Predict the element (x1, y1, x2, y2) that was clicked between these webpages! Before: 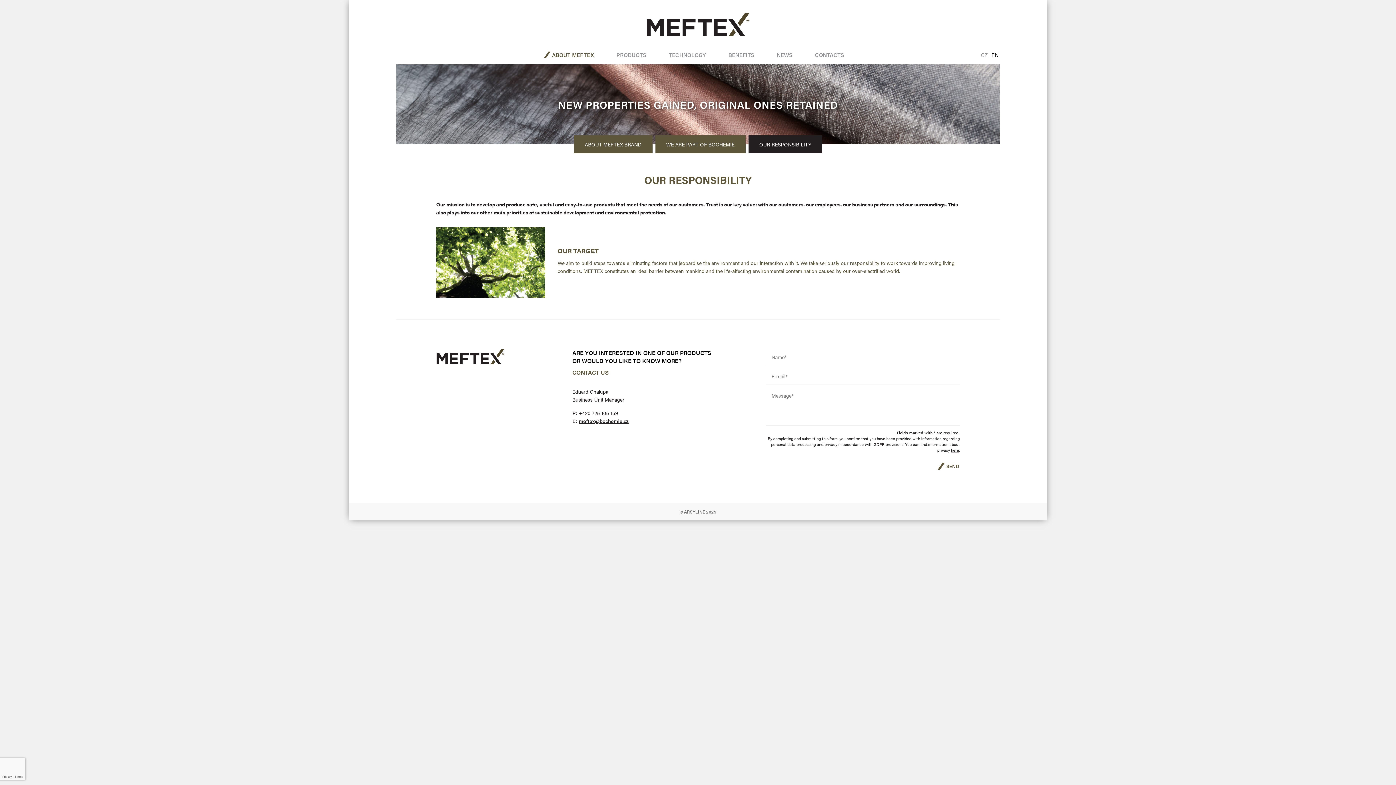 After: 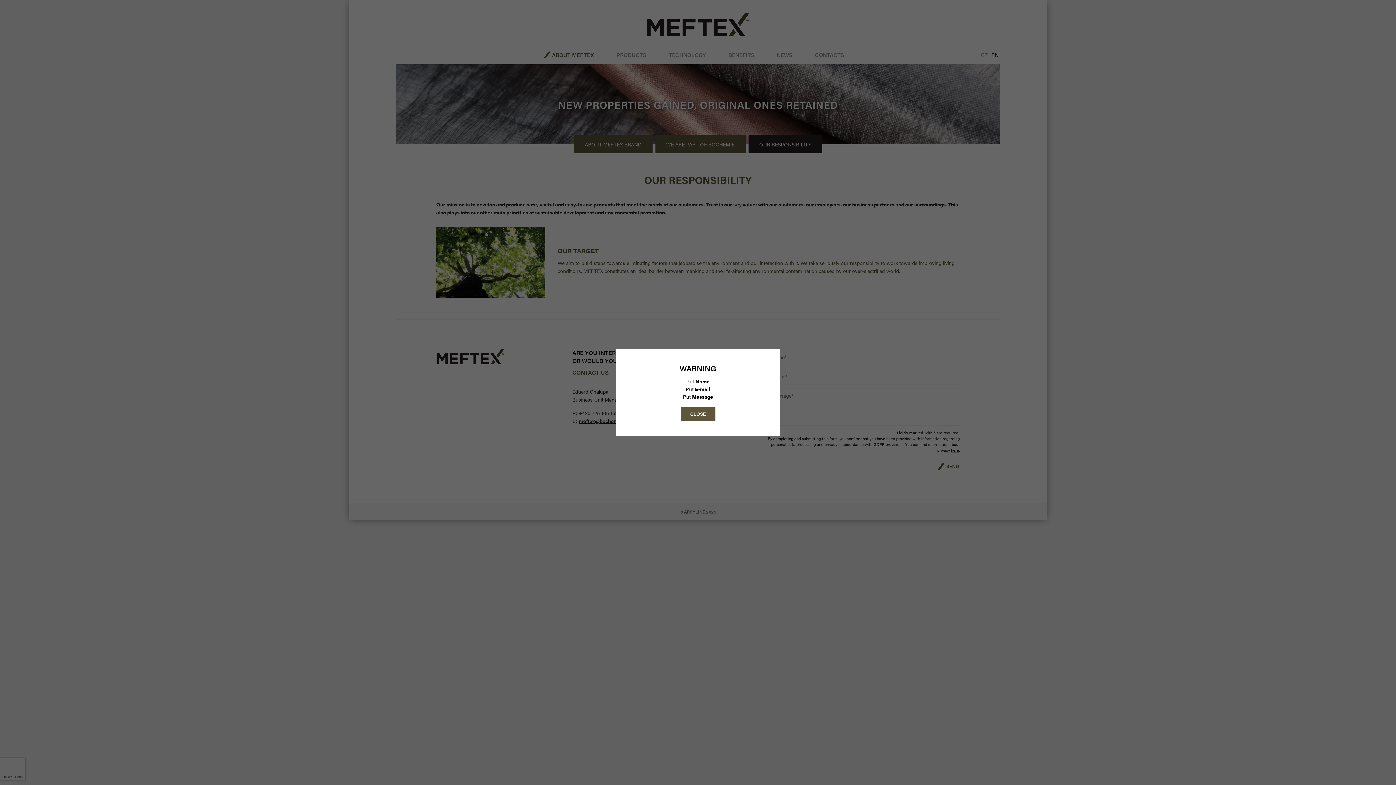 Action: bbox: (937, 459, 959, 474) label: SEND